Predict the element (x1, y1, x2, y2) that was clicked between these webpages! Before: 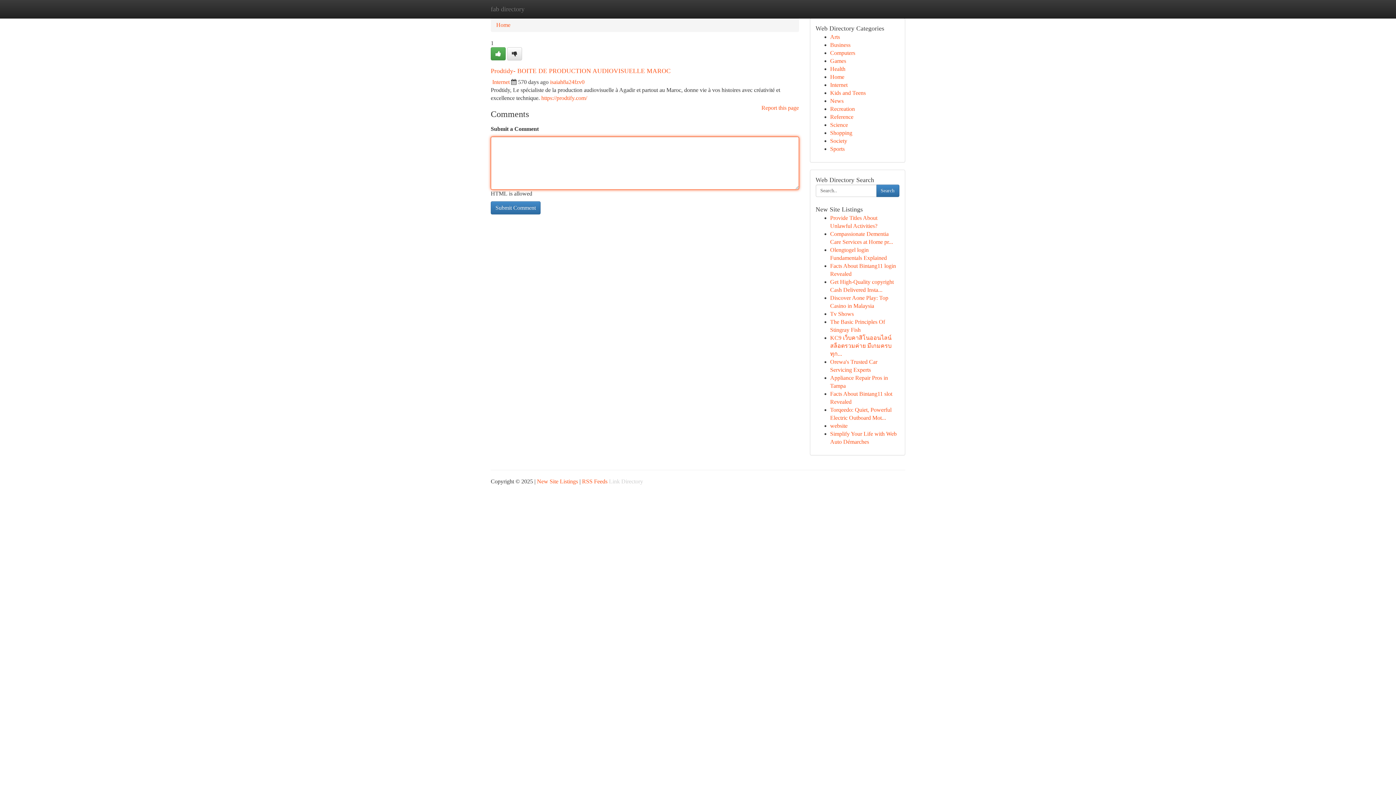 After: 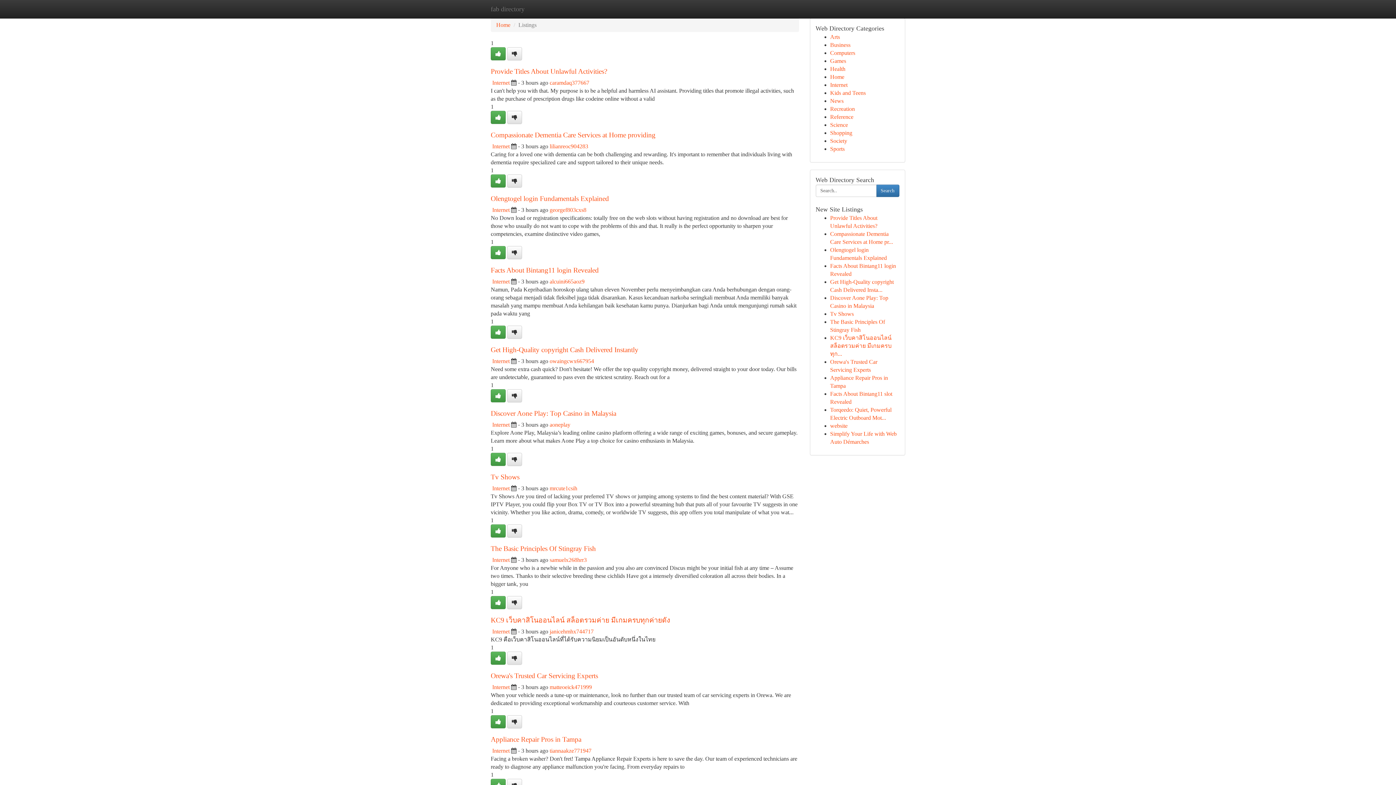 Action: label: Arts bbox: (830, 33, 840, 40)